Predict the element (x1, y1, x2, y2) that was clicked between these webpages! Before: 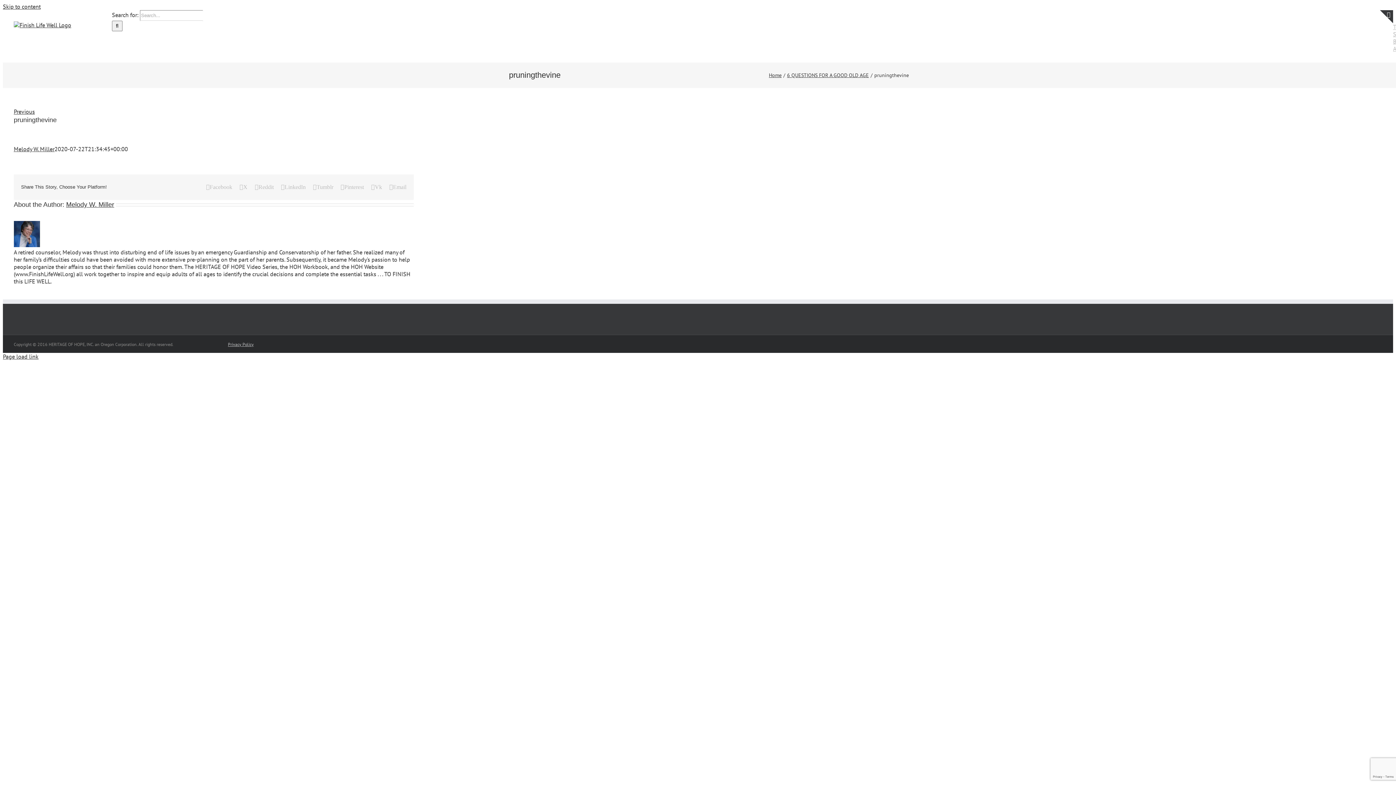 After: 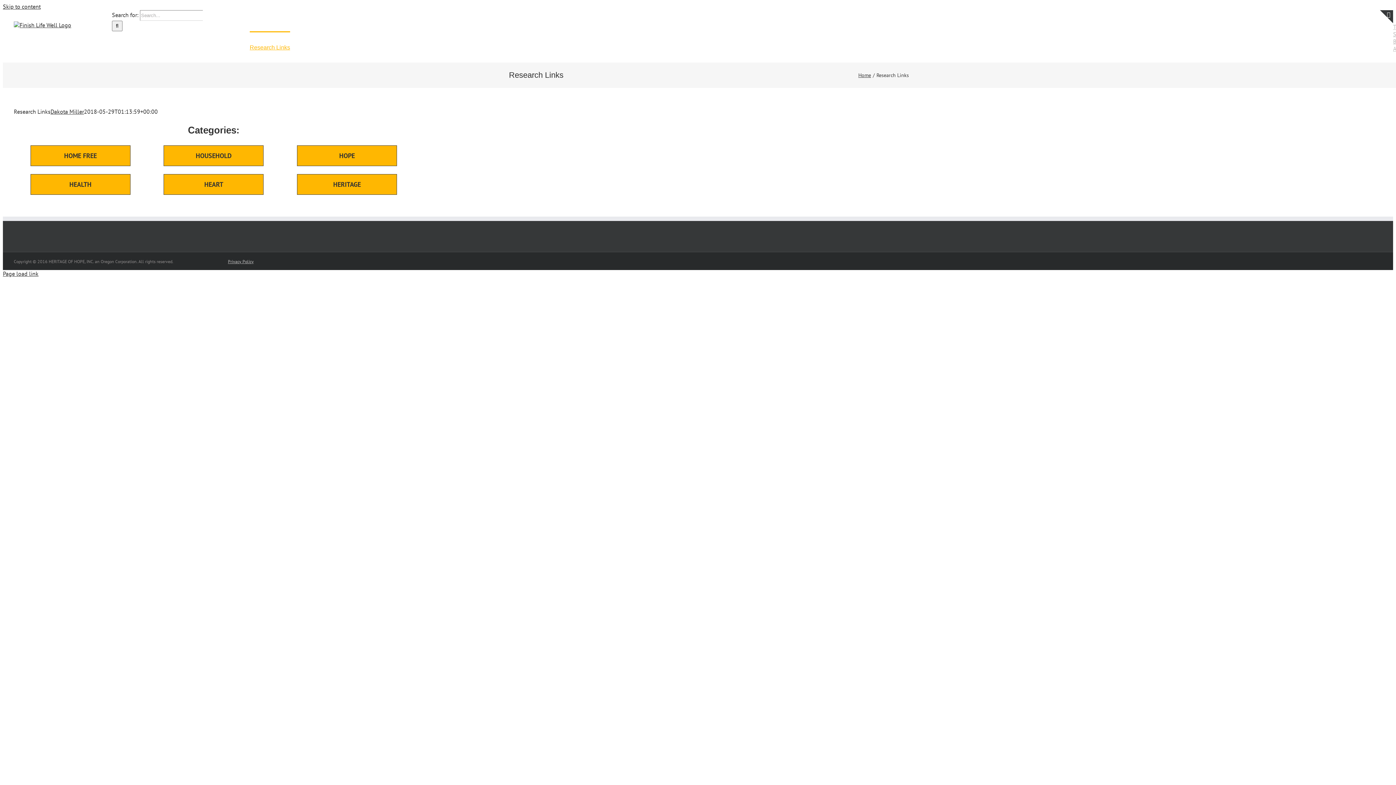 Action: bbox: (249, 31, 290, 62) label: Research Links